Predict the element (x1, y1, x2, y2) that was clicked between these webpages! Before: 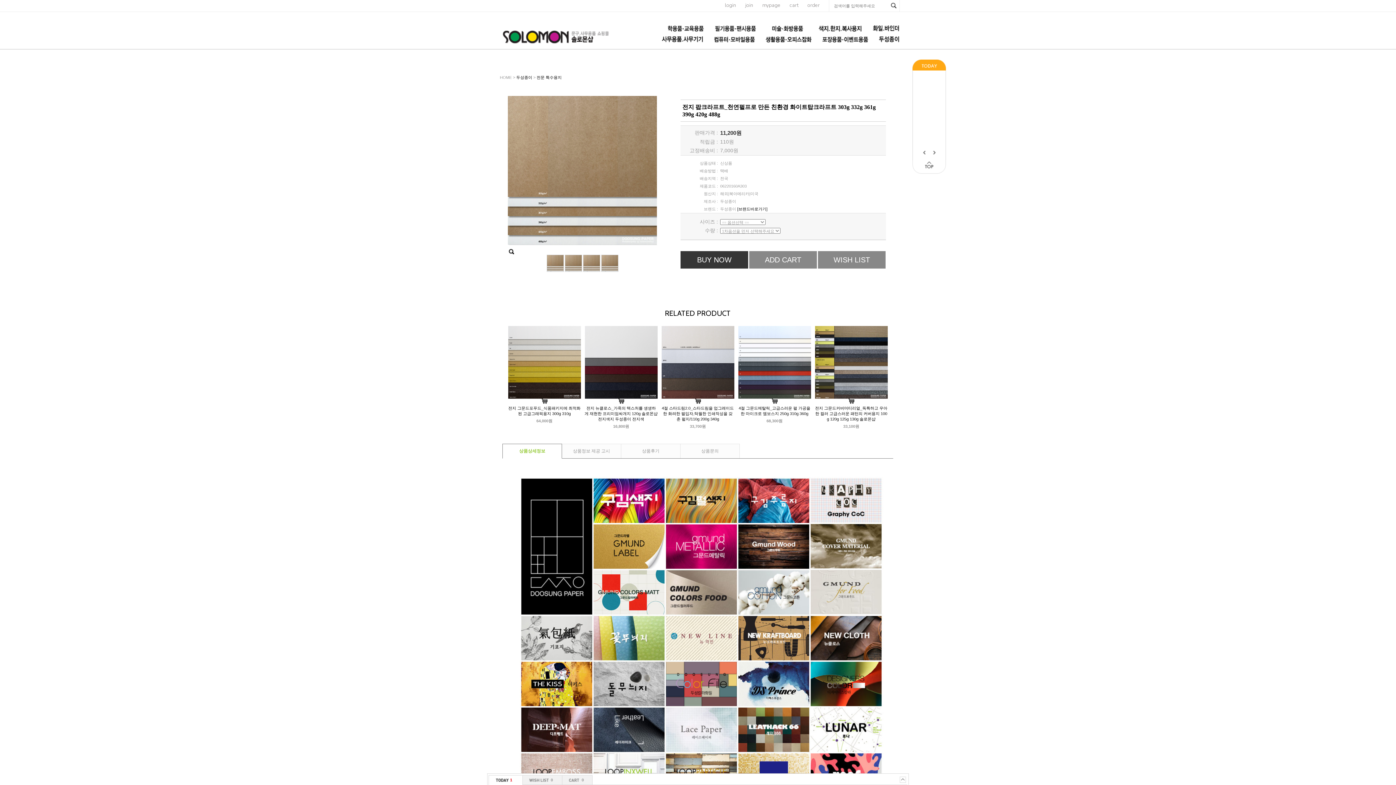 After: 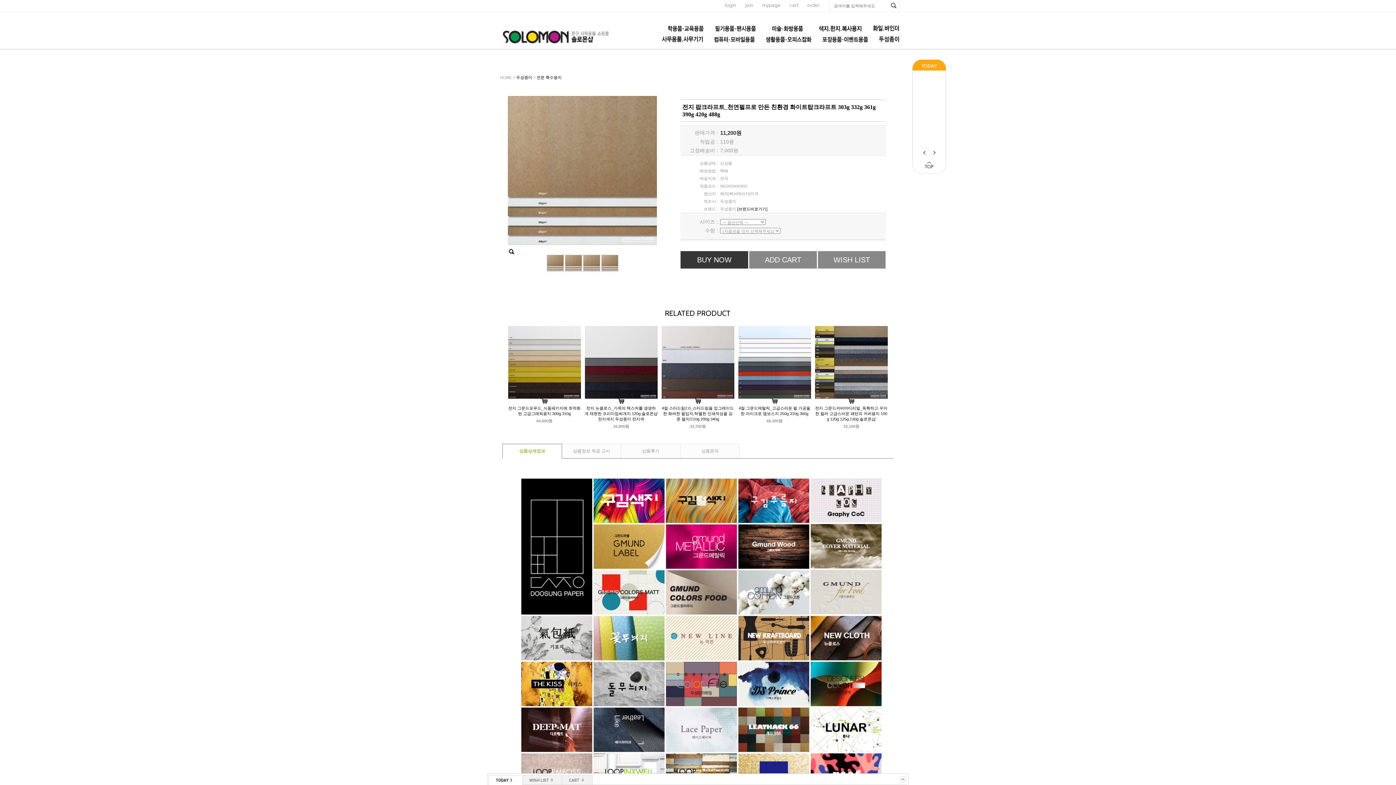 Action: bbox: (695, 400, 700, 404)